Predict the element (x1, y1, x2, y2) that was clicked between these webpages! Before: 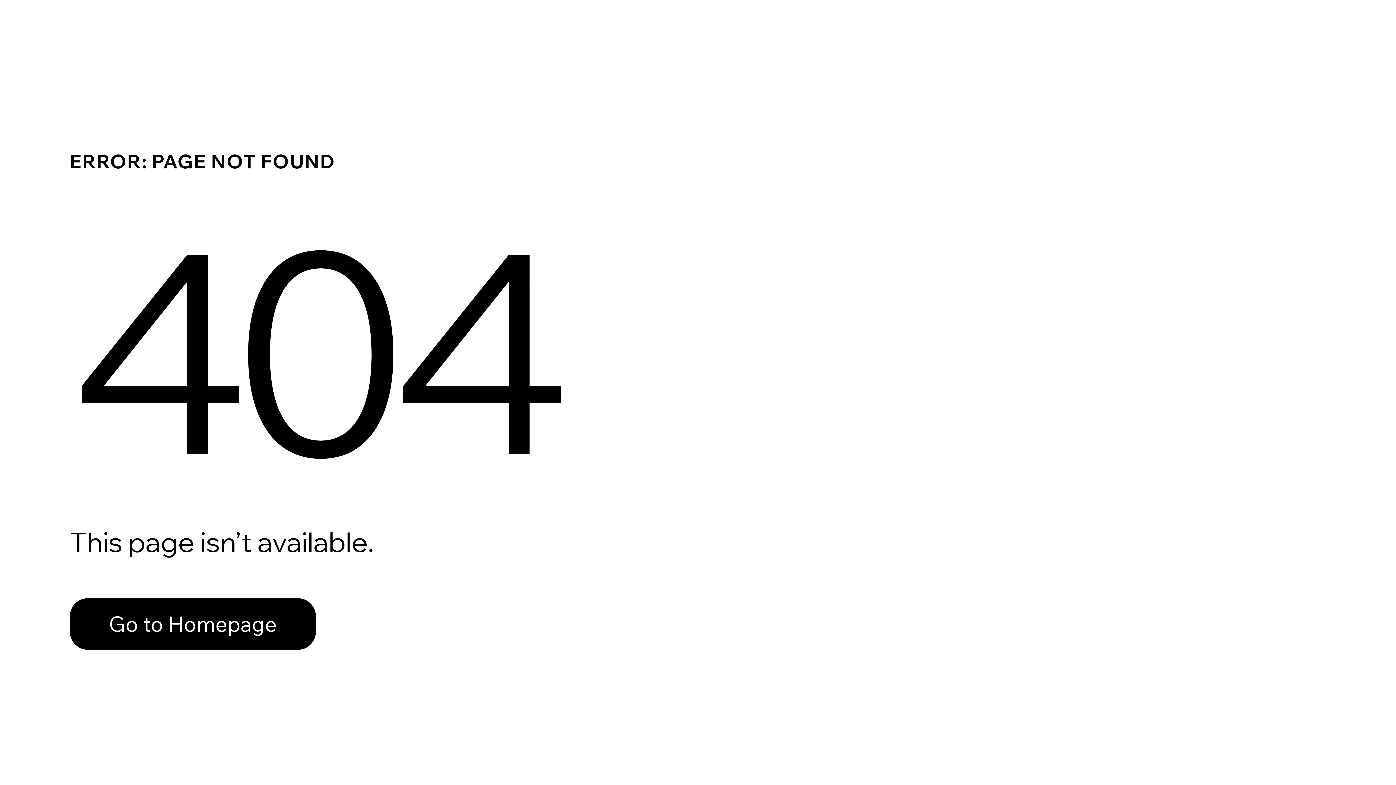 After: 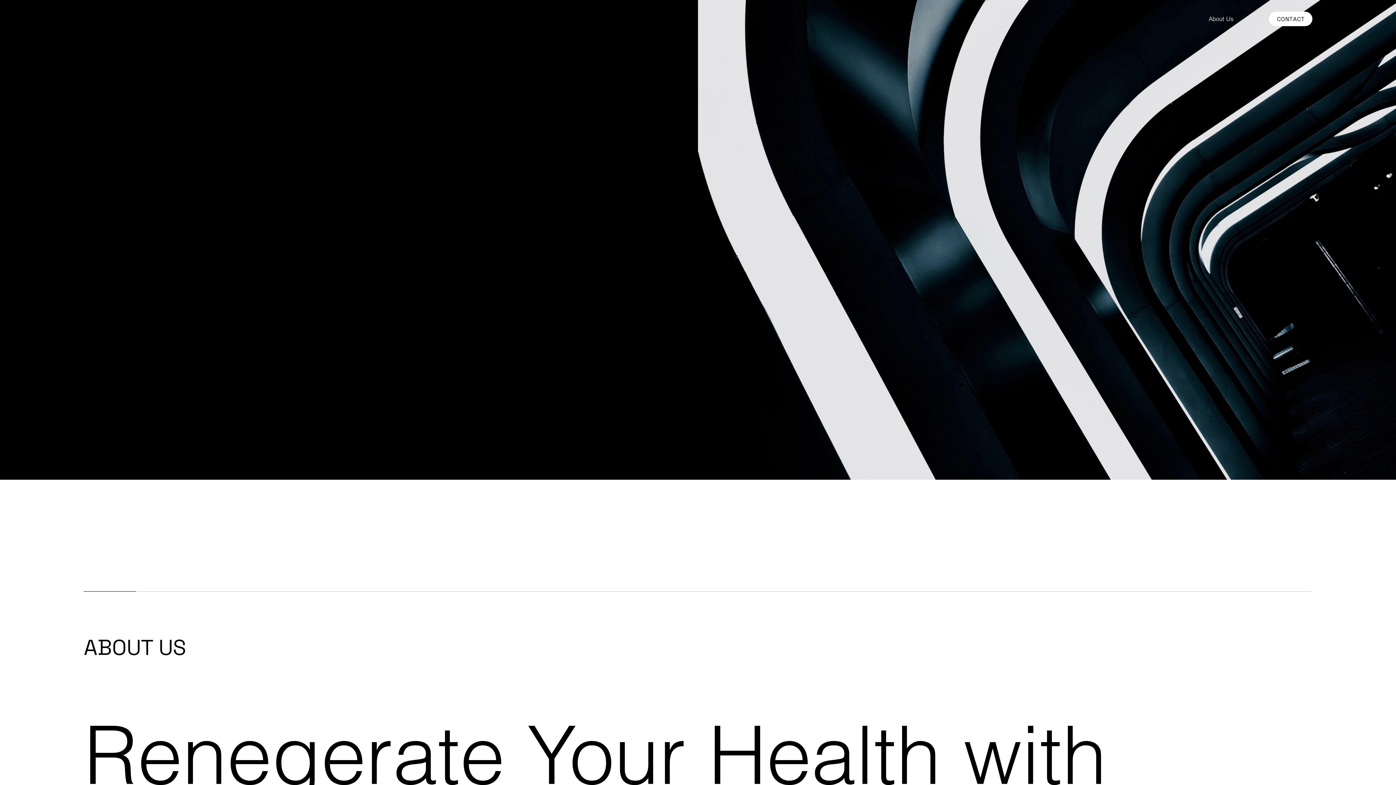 Action: label: Go to Homepage bbox: (69, 582, 768, 659)